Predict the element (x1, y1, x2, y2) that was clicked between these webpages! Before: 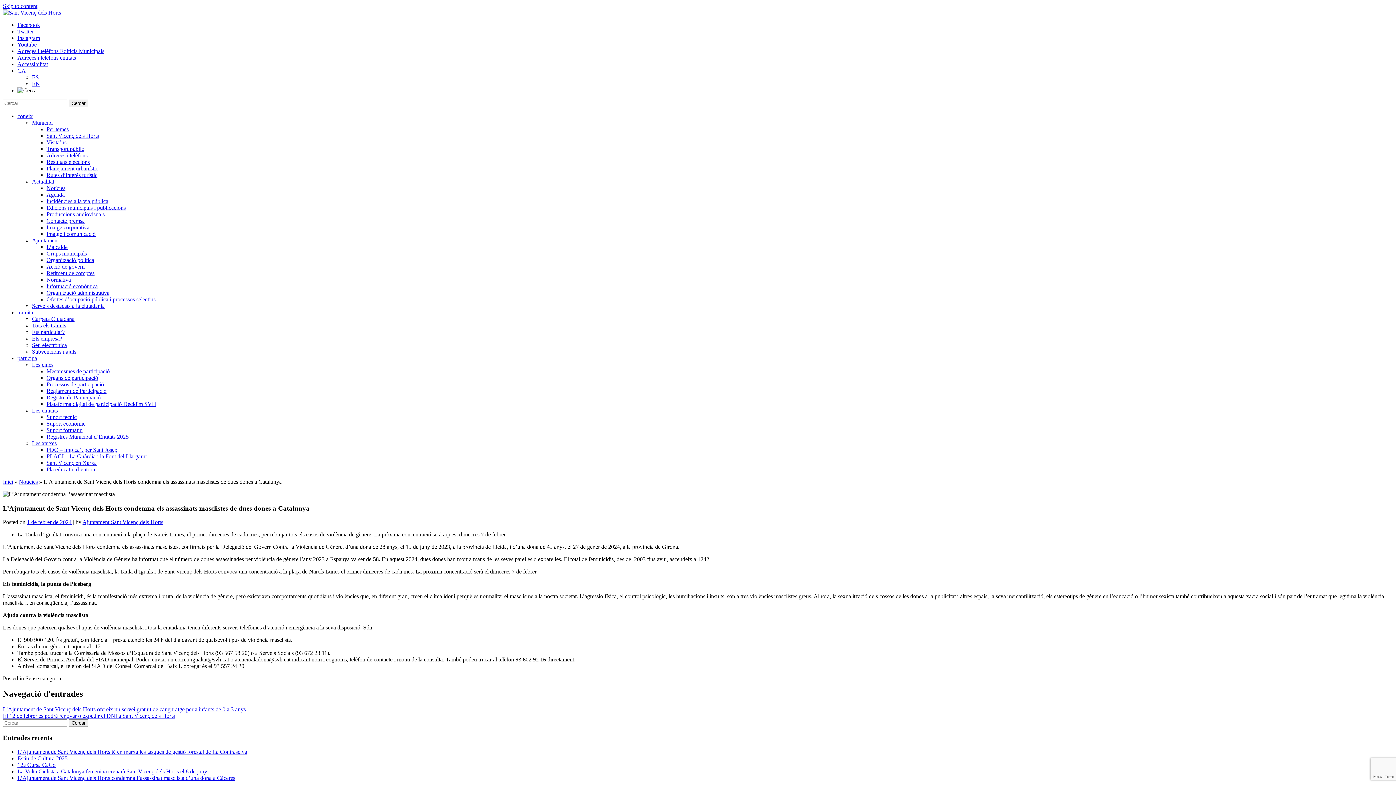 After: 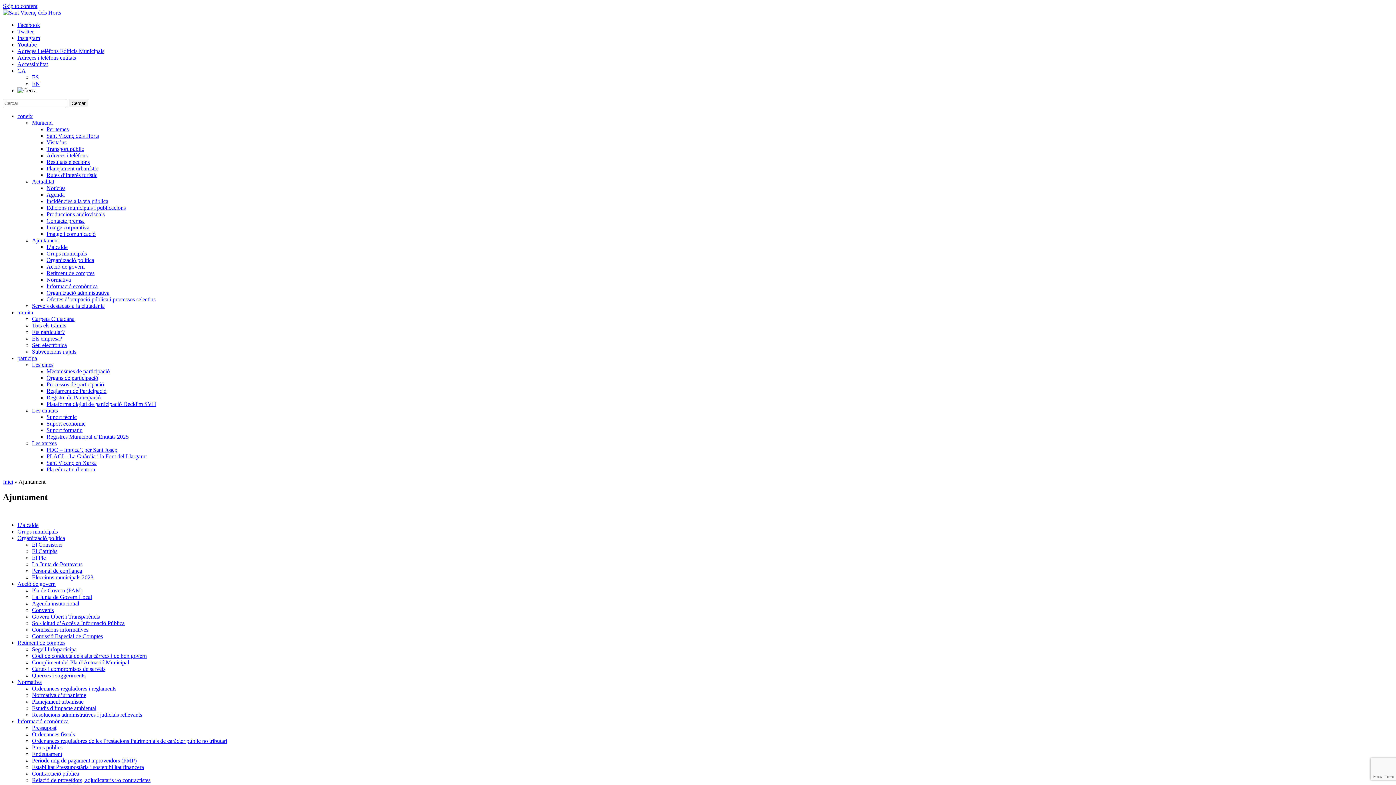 Action: bbox: (32, 237, 58, 243) label: Ajuntament